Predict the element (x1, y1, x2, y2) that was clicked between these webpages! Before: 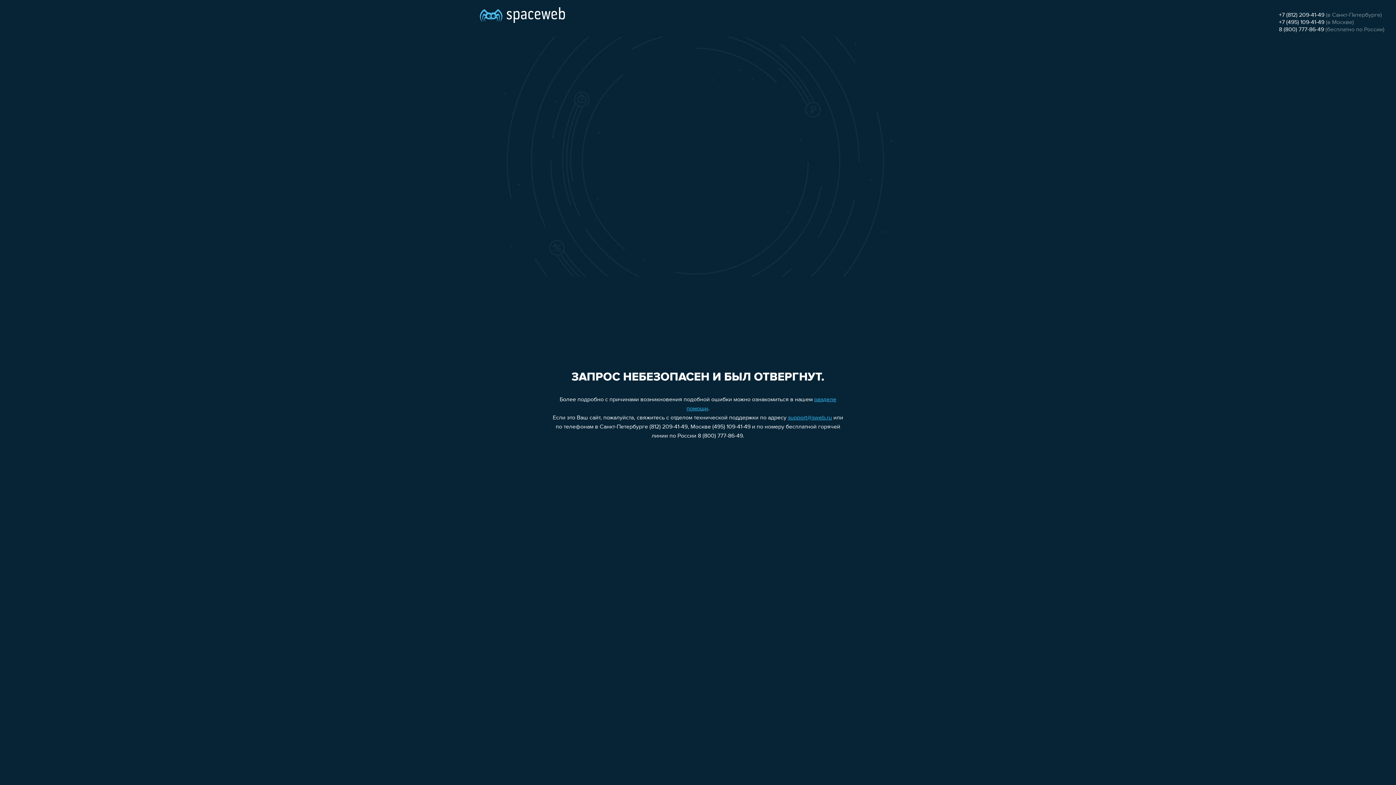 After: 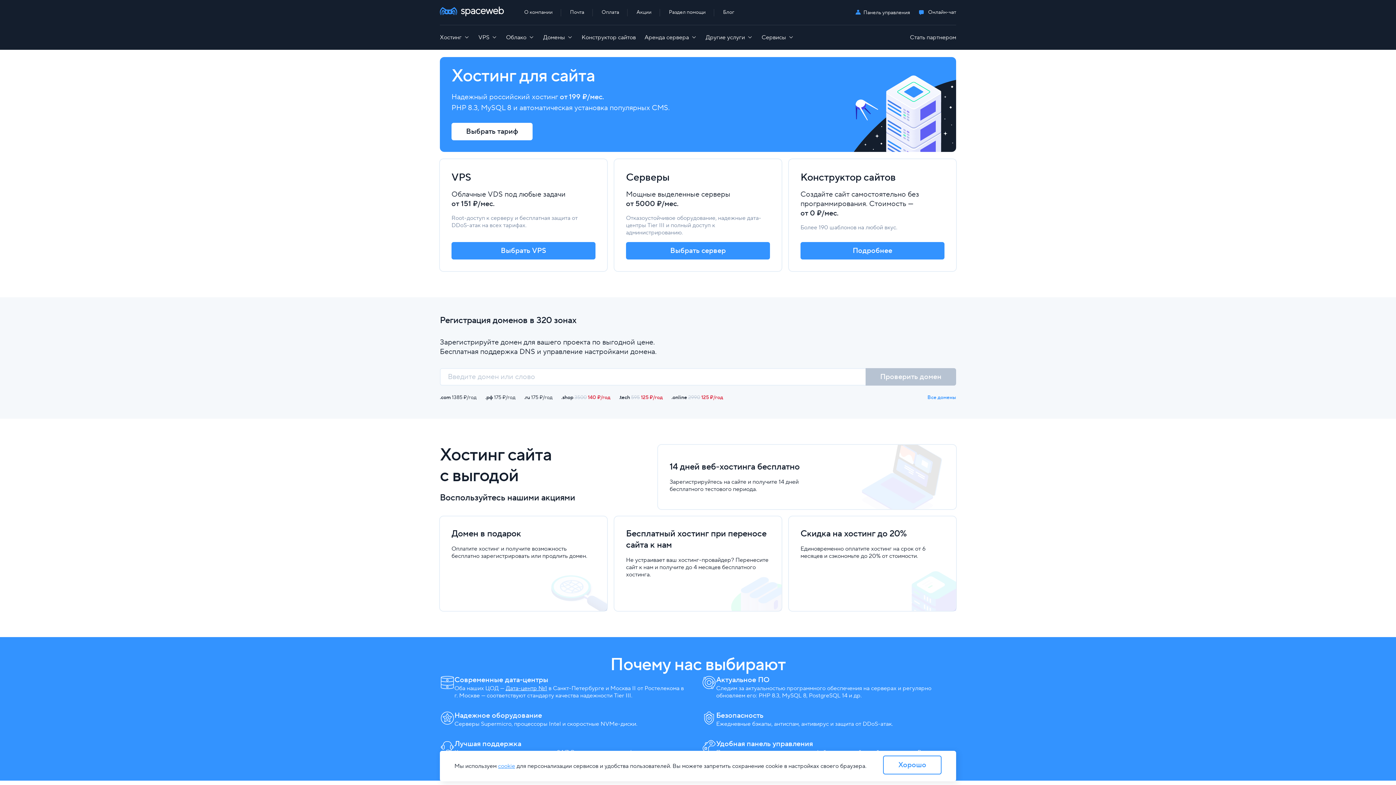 Action: bbox: (480, 0, 565, 25)